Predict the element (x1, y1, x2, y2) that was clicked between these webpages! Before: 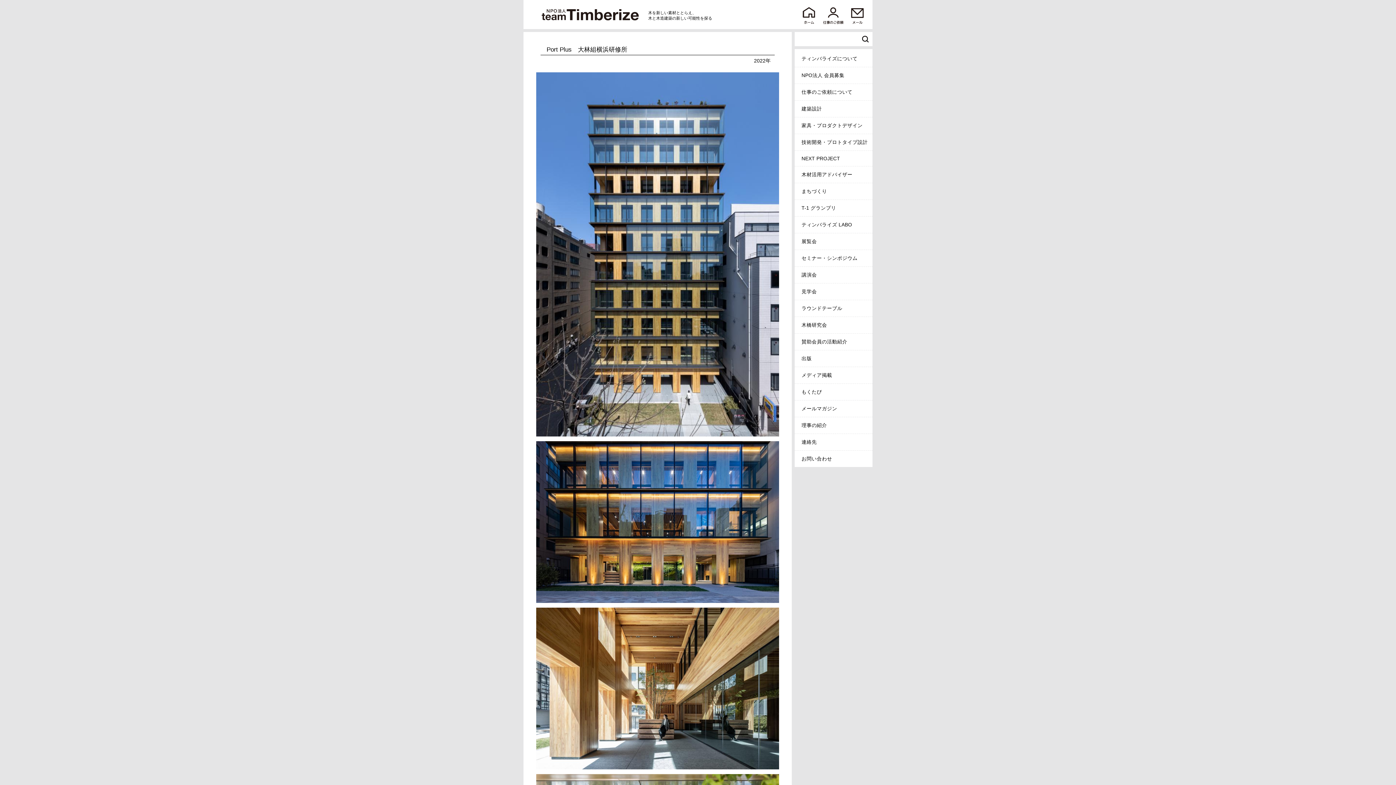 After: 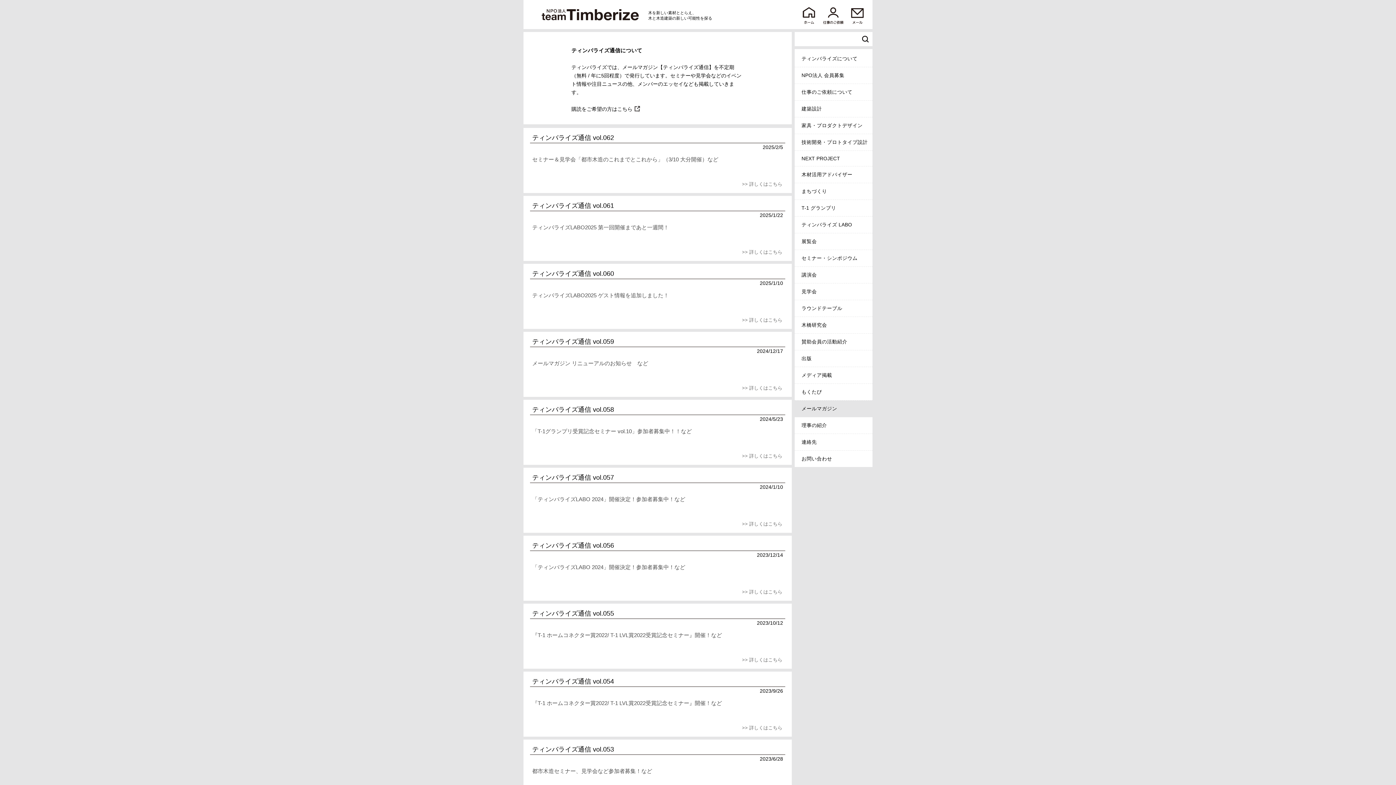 Action: bbox: (794, 400, 872, 417) label: メールマガジン